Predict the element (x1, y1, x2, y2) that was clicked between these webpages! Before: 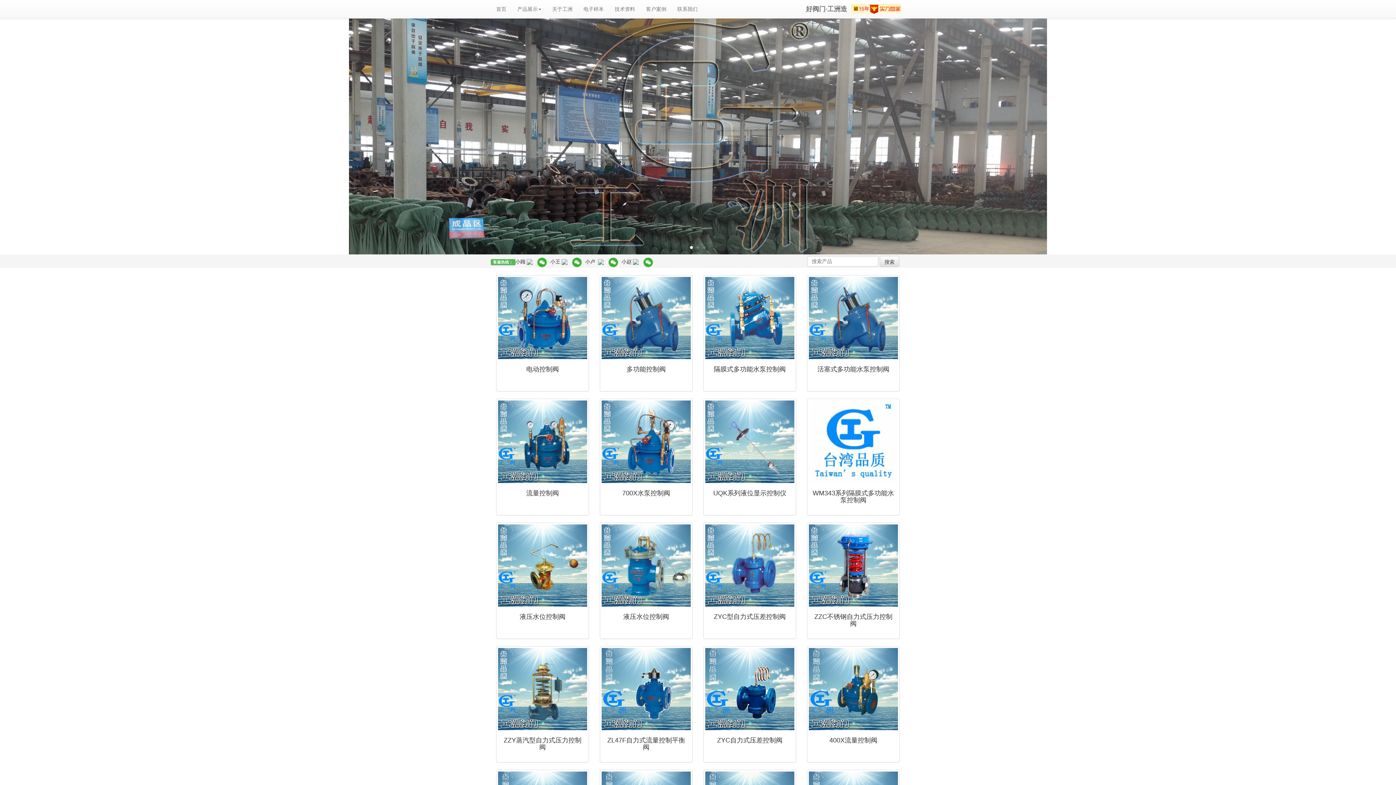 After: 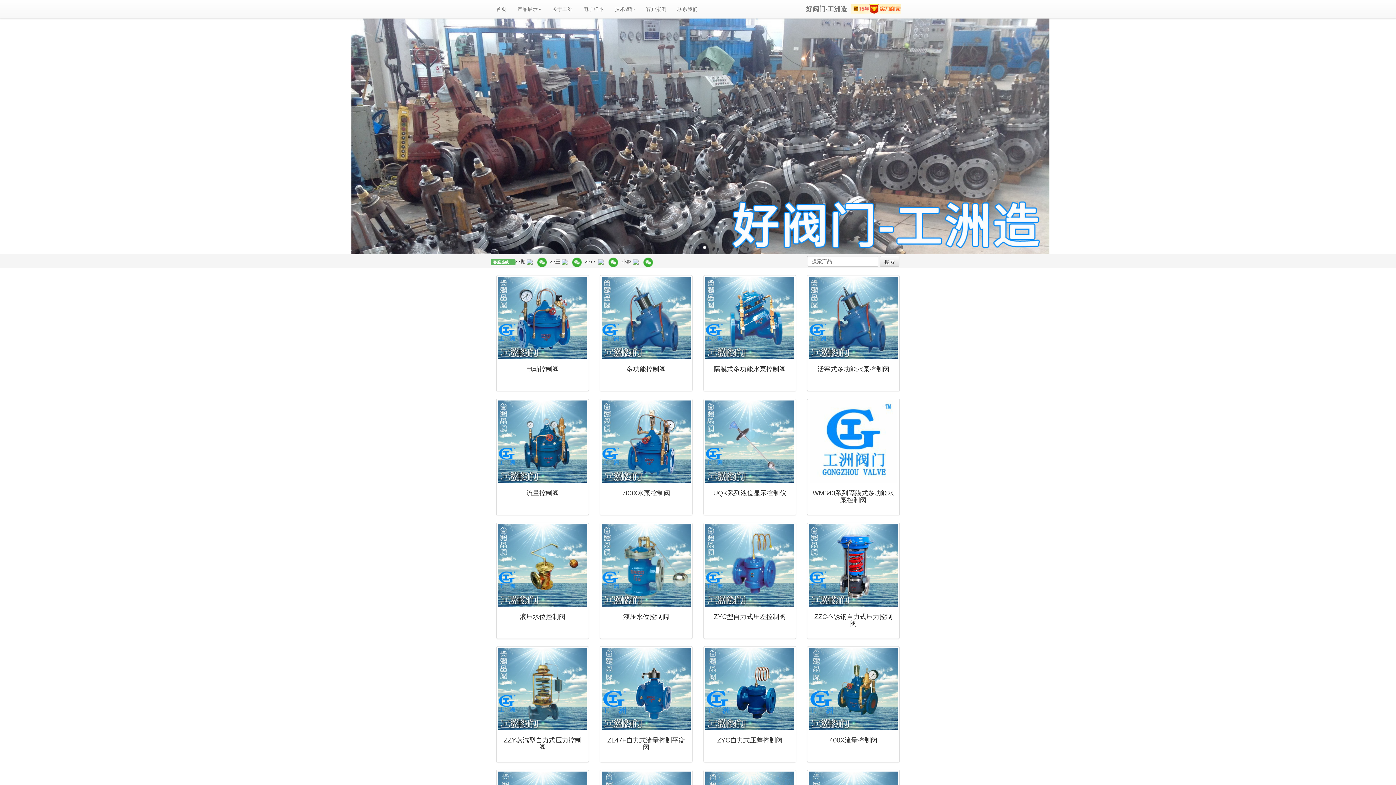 Action: bbox: (601, 400, 690, 483)